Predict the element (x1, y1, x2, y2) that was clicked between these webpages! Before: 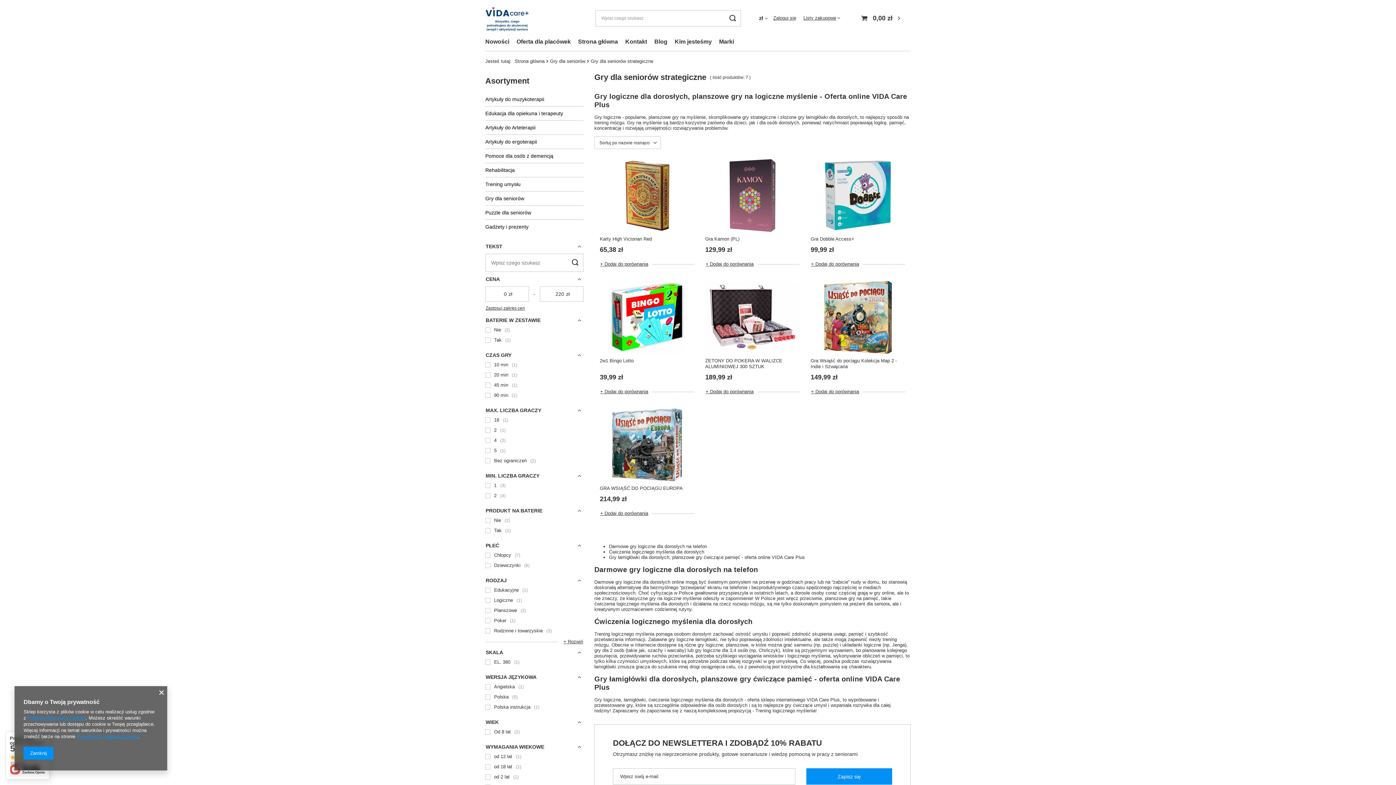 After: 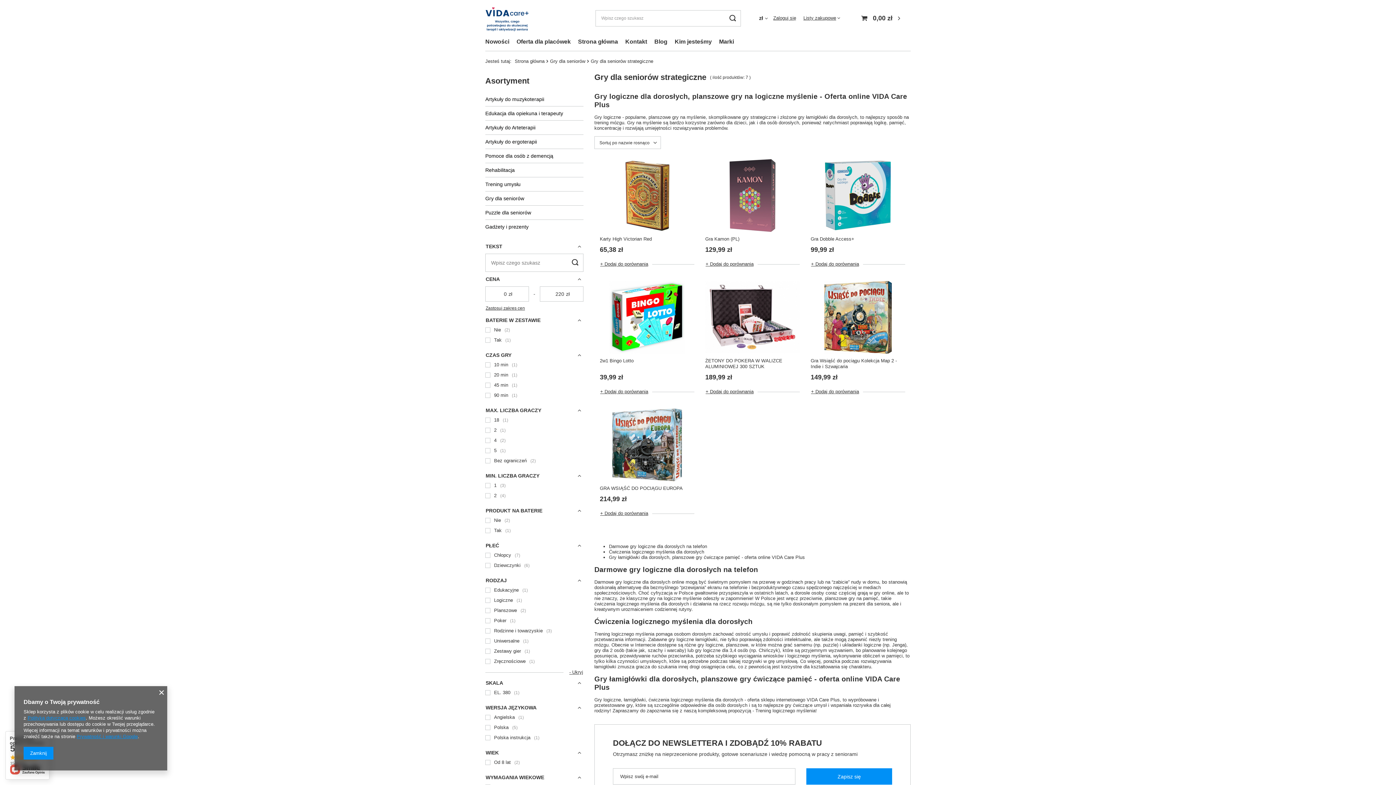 Action: bbox: (557, 638, 583, 645) label: + Rozwiń